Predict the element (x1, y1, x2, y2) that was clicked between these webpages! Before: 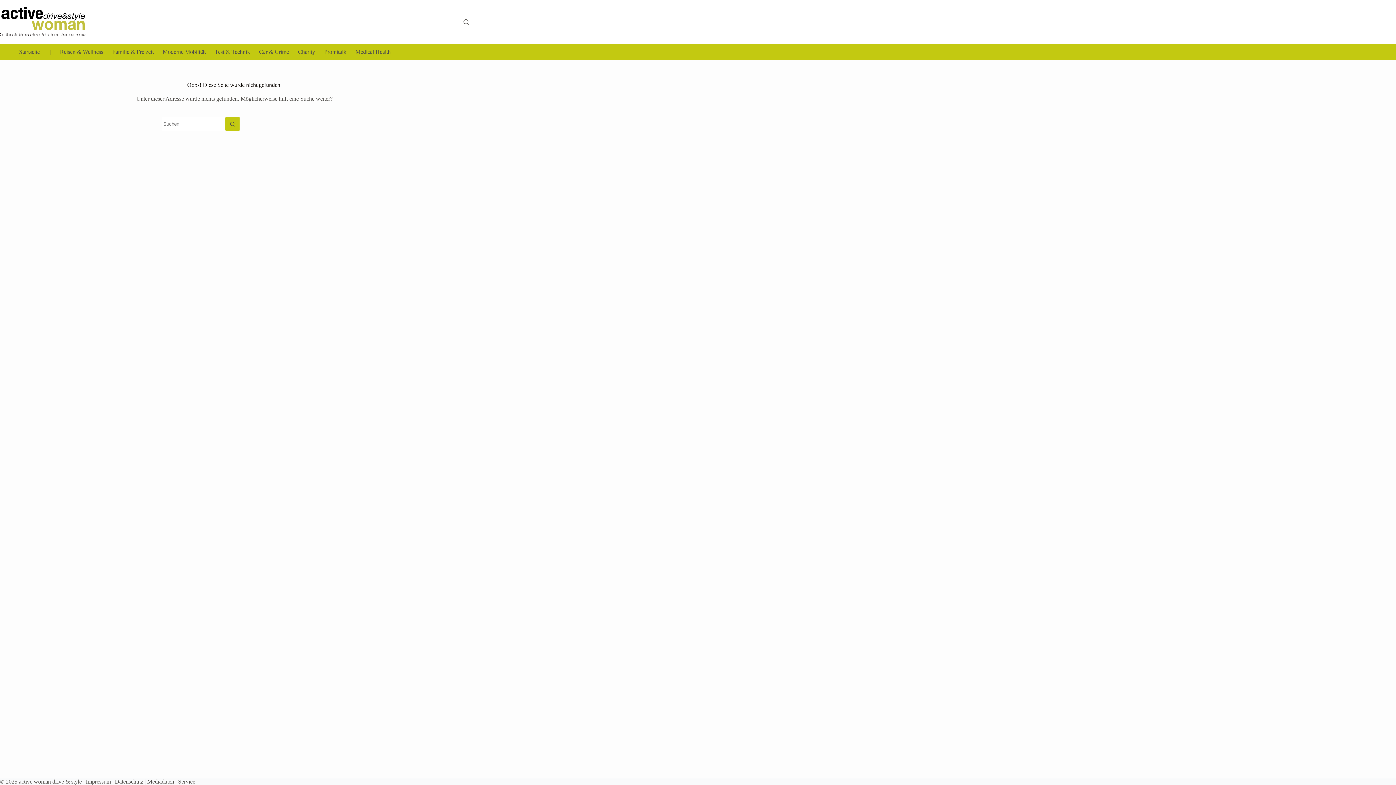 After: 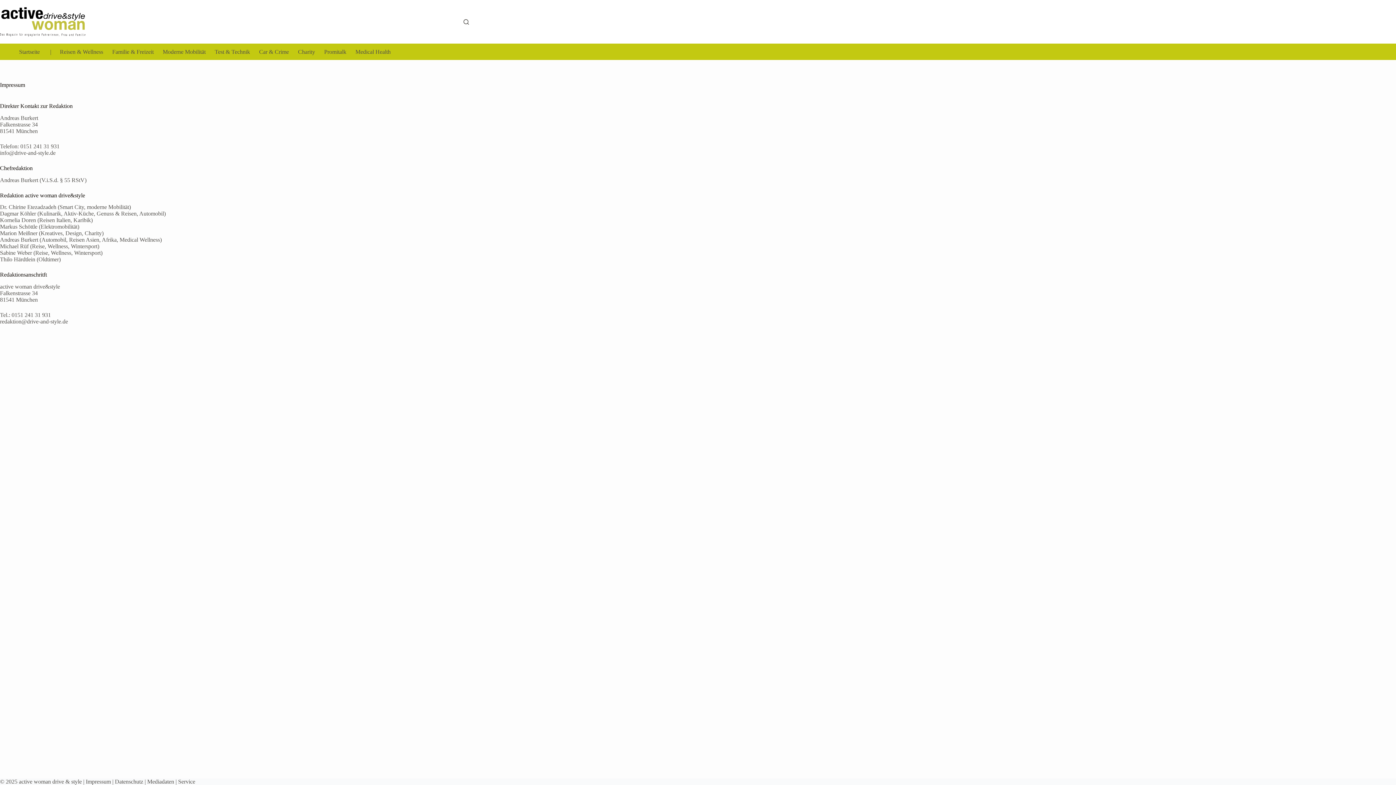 Action: label: Impressum bbox: (85, 778, 110, 785)